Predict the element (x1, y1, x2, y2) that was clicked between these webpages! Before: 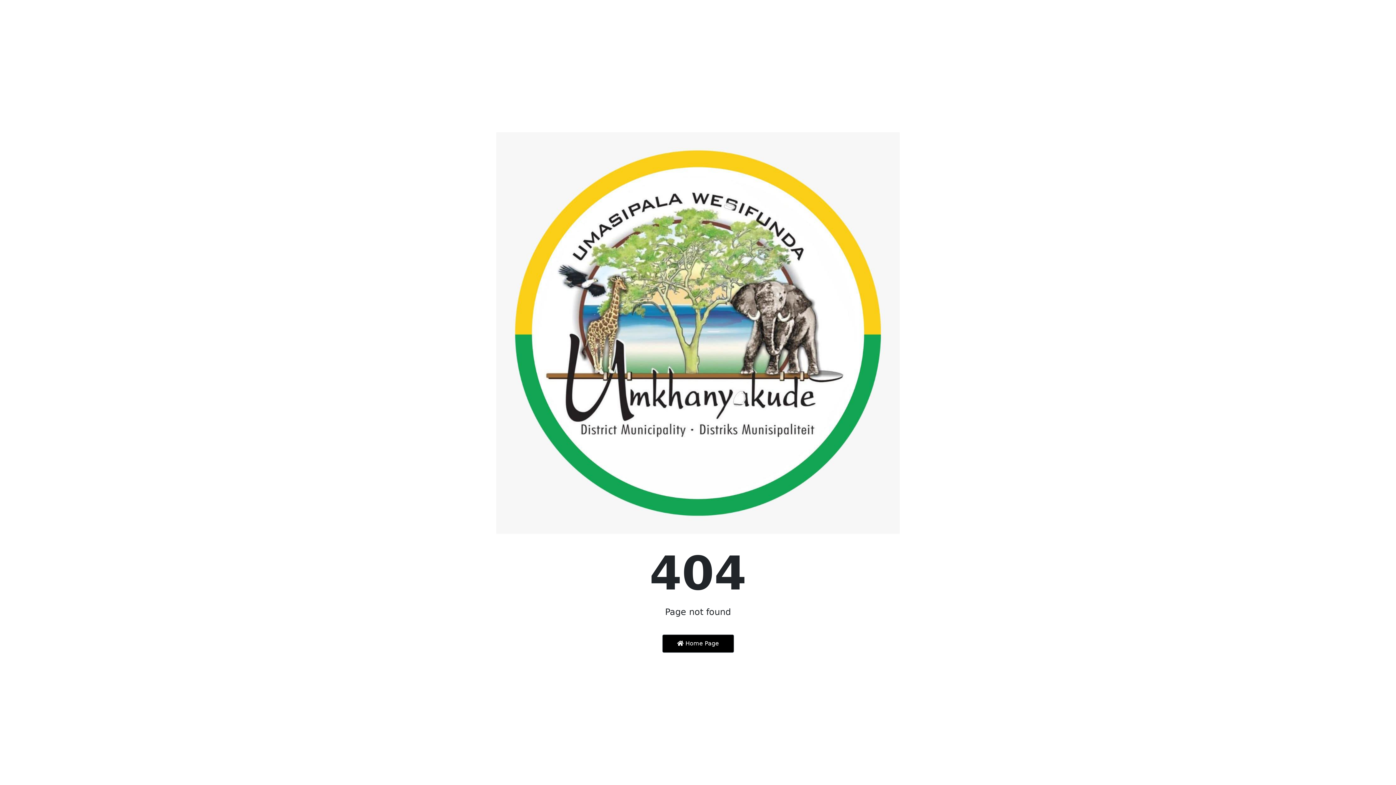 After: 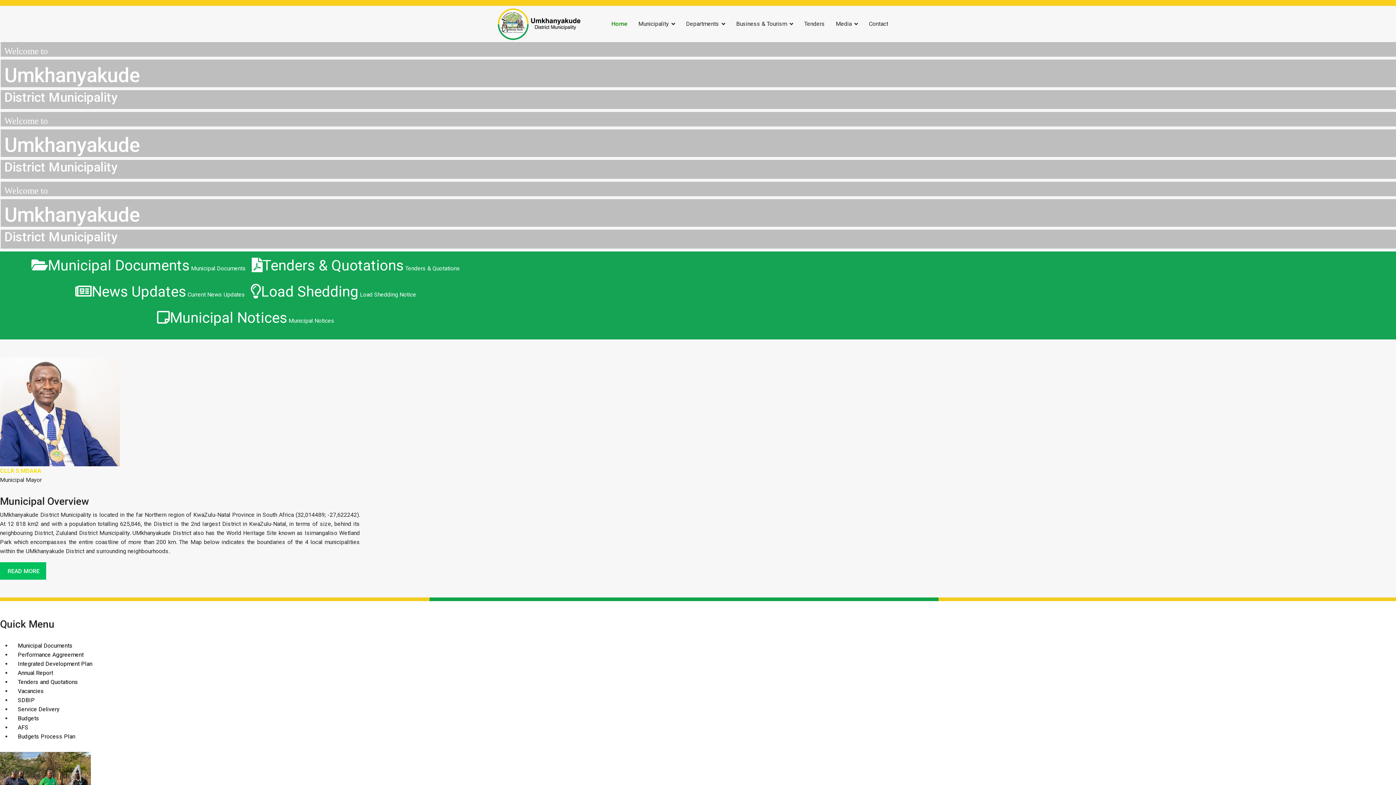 Action: bbox: (496, 335, 900, 342)